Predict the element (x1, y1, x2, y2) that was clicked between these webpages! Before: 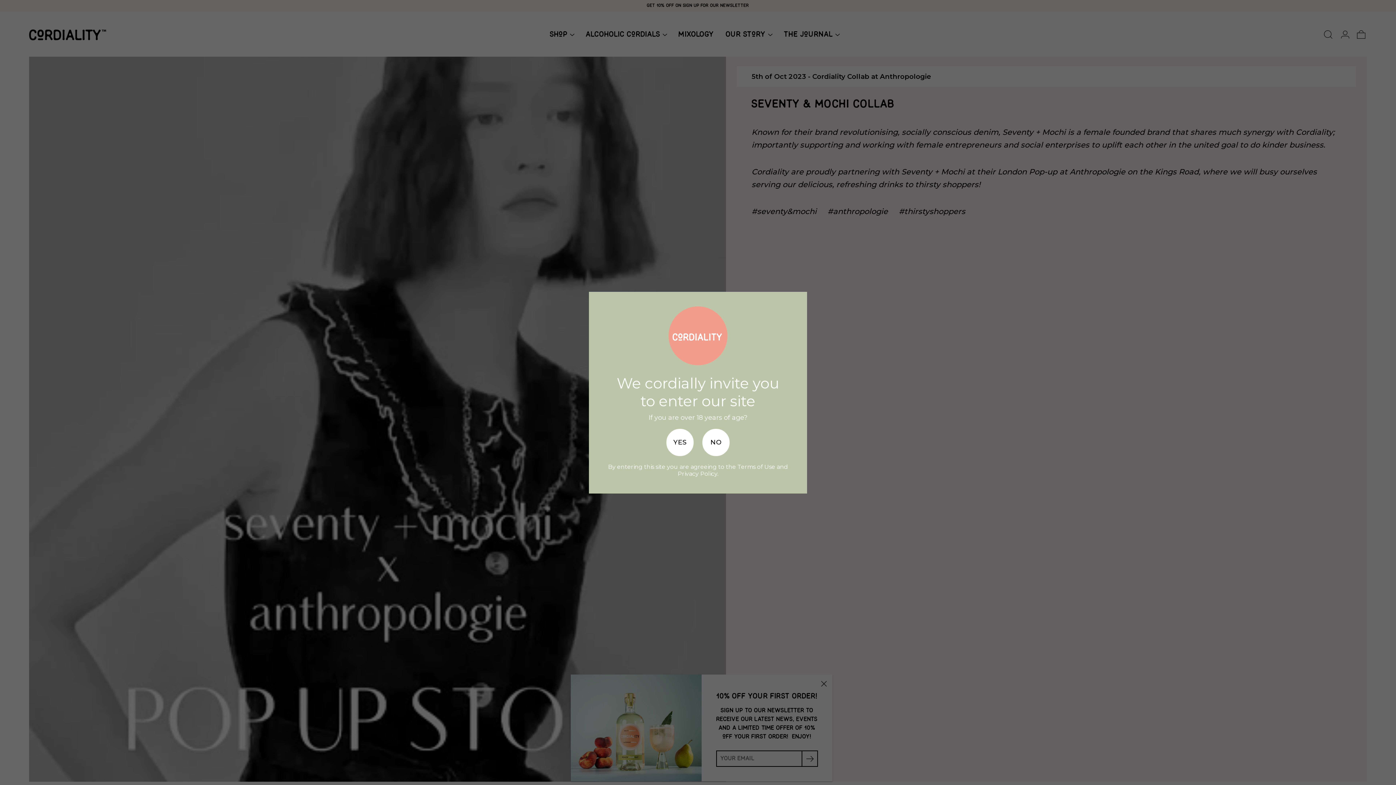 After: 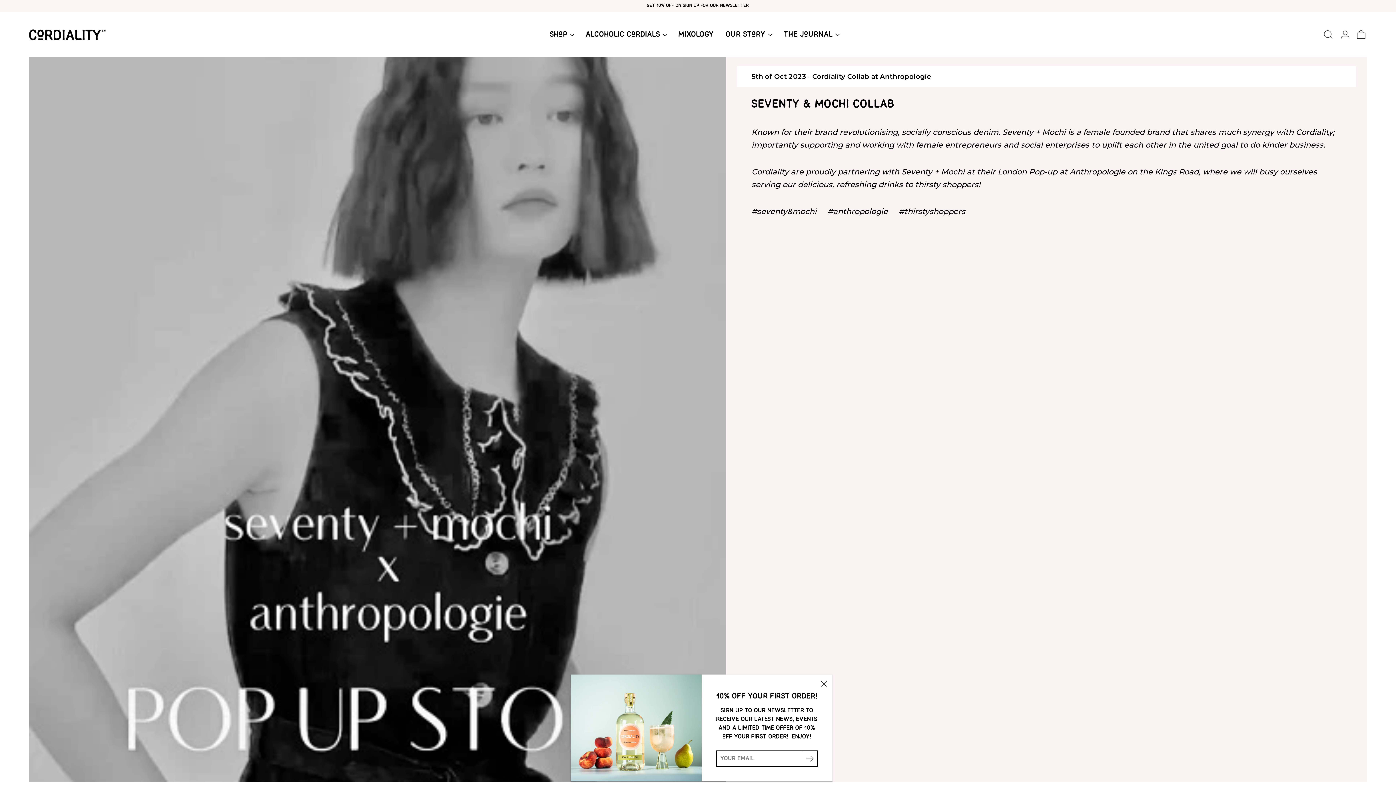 Action: label: YES bbox: (666, 428, 693, 456)